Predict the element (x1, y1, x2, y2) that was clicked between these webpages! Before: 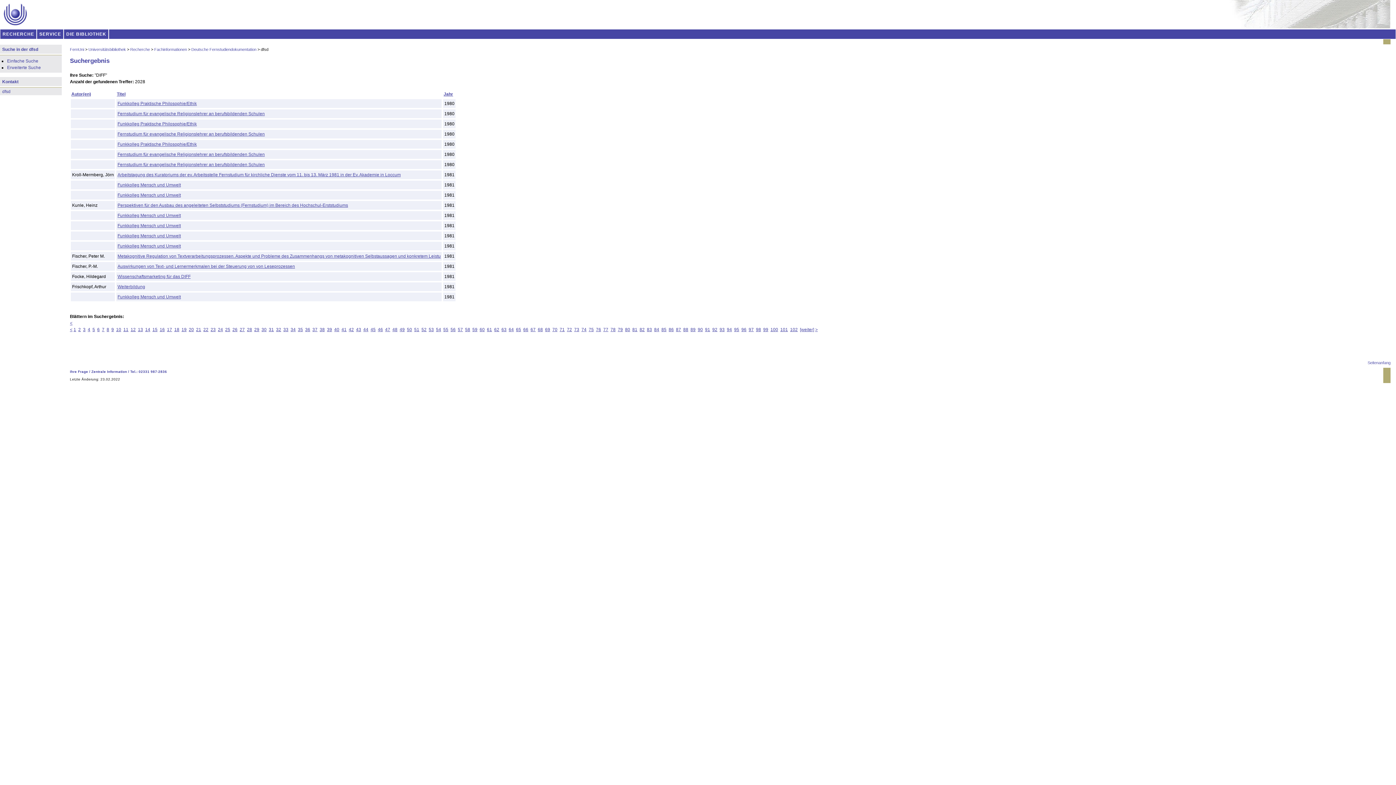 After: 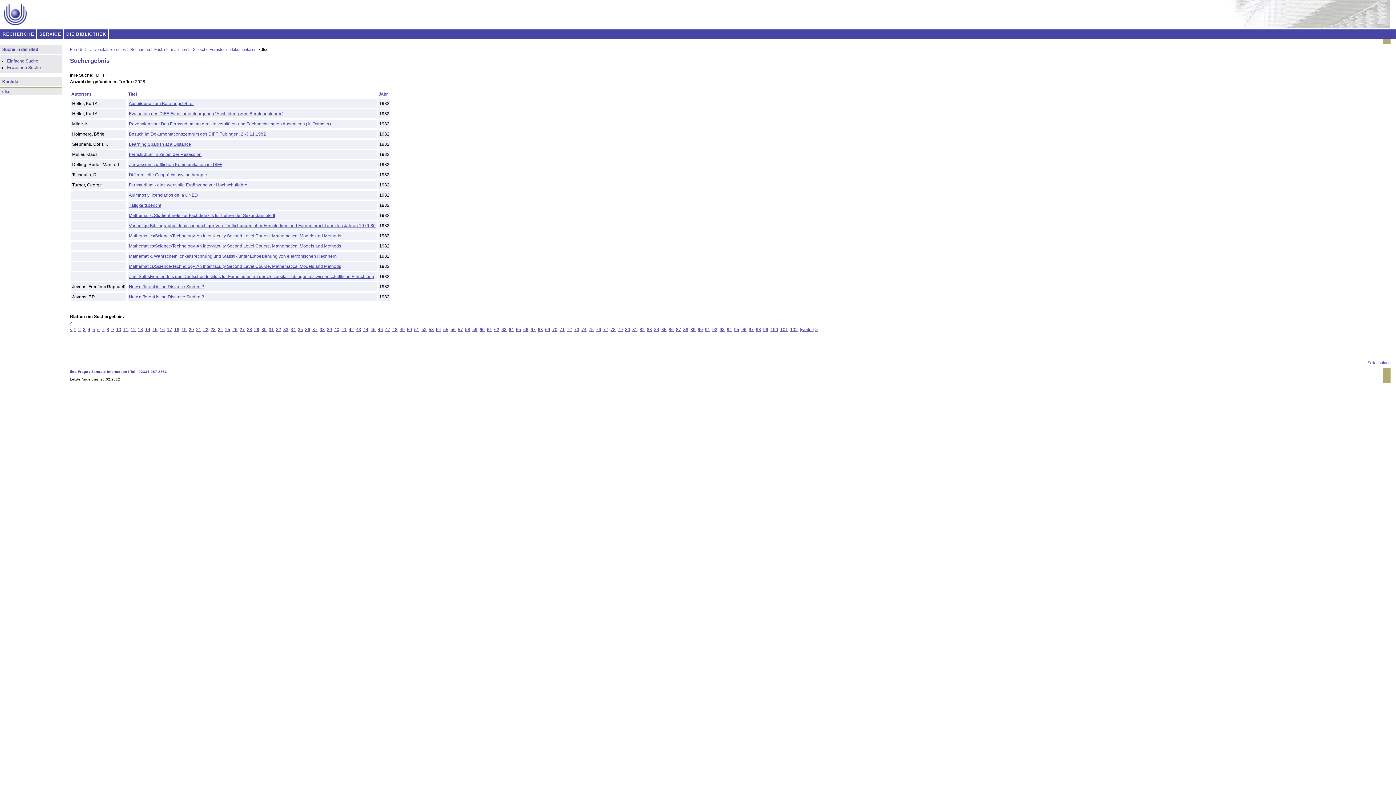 Action: bbox: (443, 327, 448, 332) label: 55